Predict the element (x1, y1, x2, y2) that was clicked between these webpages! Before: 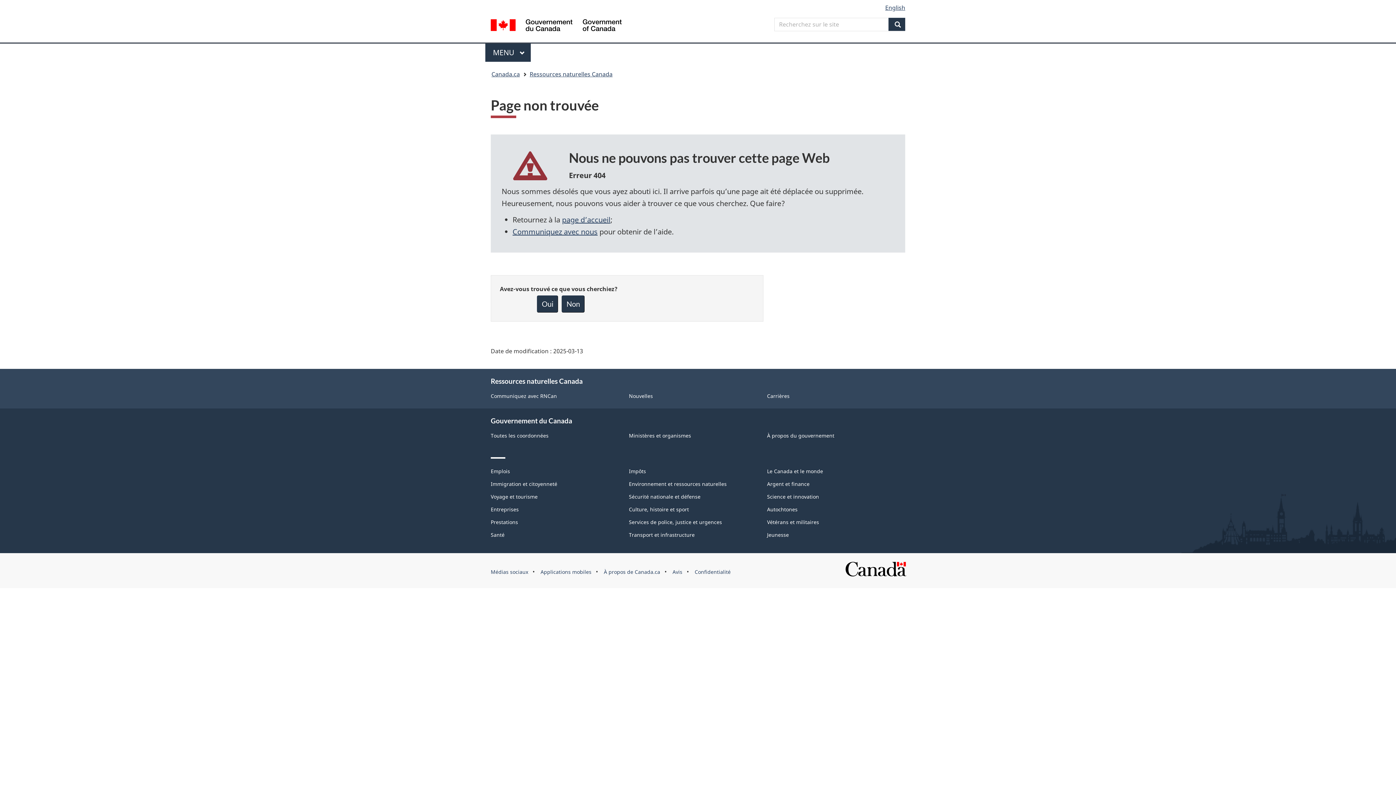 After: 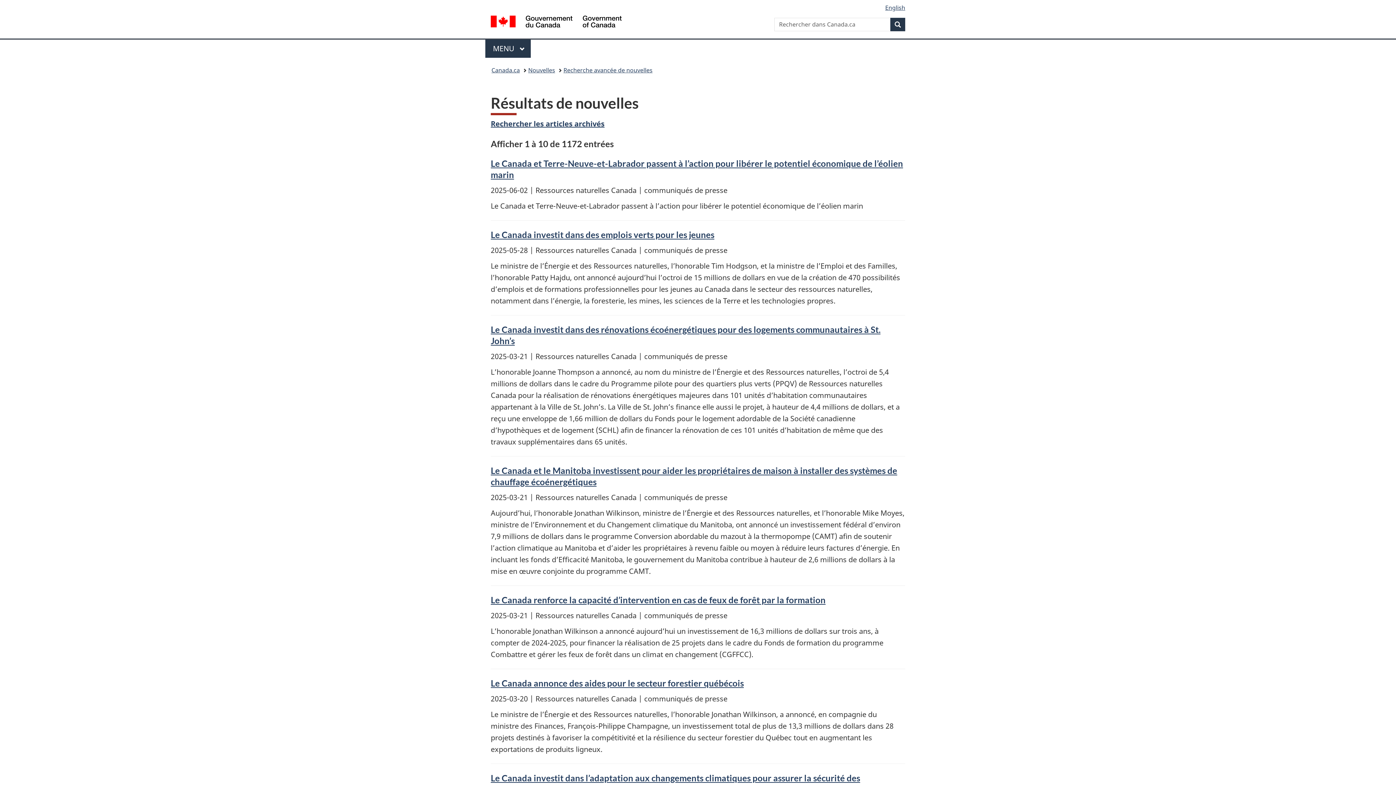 Action: label: Nouvelles bbox: (629, 392, 653, 399)